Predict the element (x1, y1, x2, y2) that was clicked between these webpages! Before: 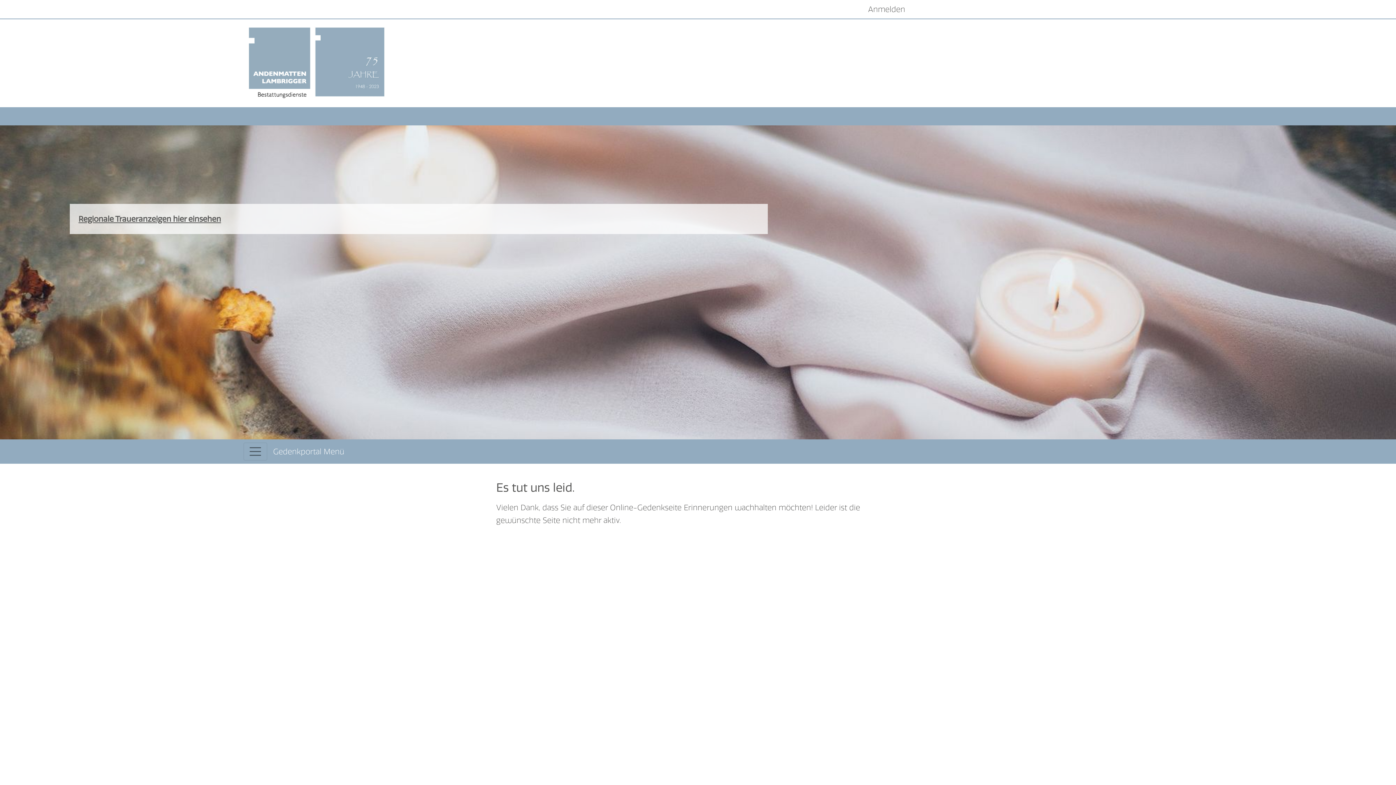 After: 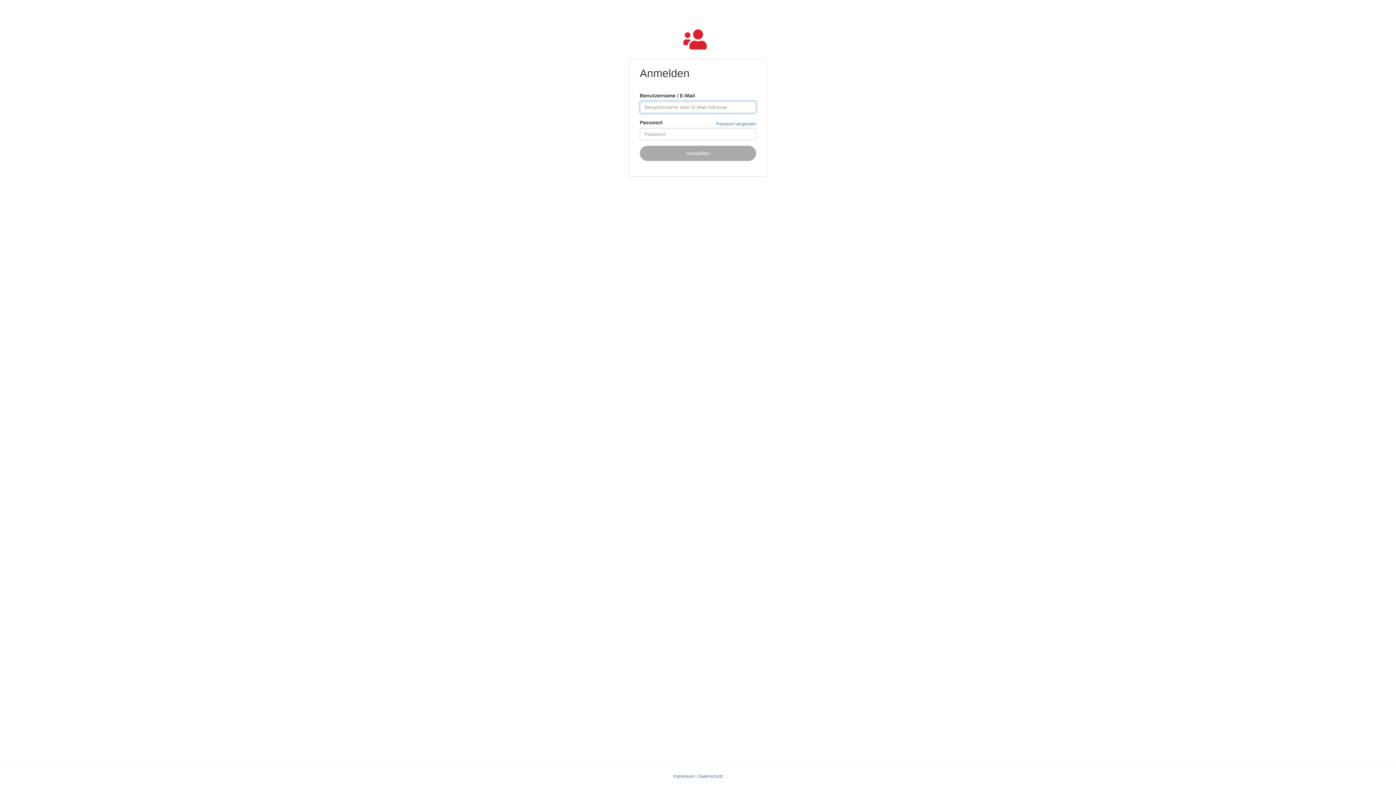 Action: bbox: (868, 4, 905, 14) label: Anmelden